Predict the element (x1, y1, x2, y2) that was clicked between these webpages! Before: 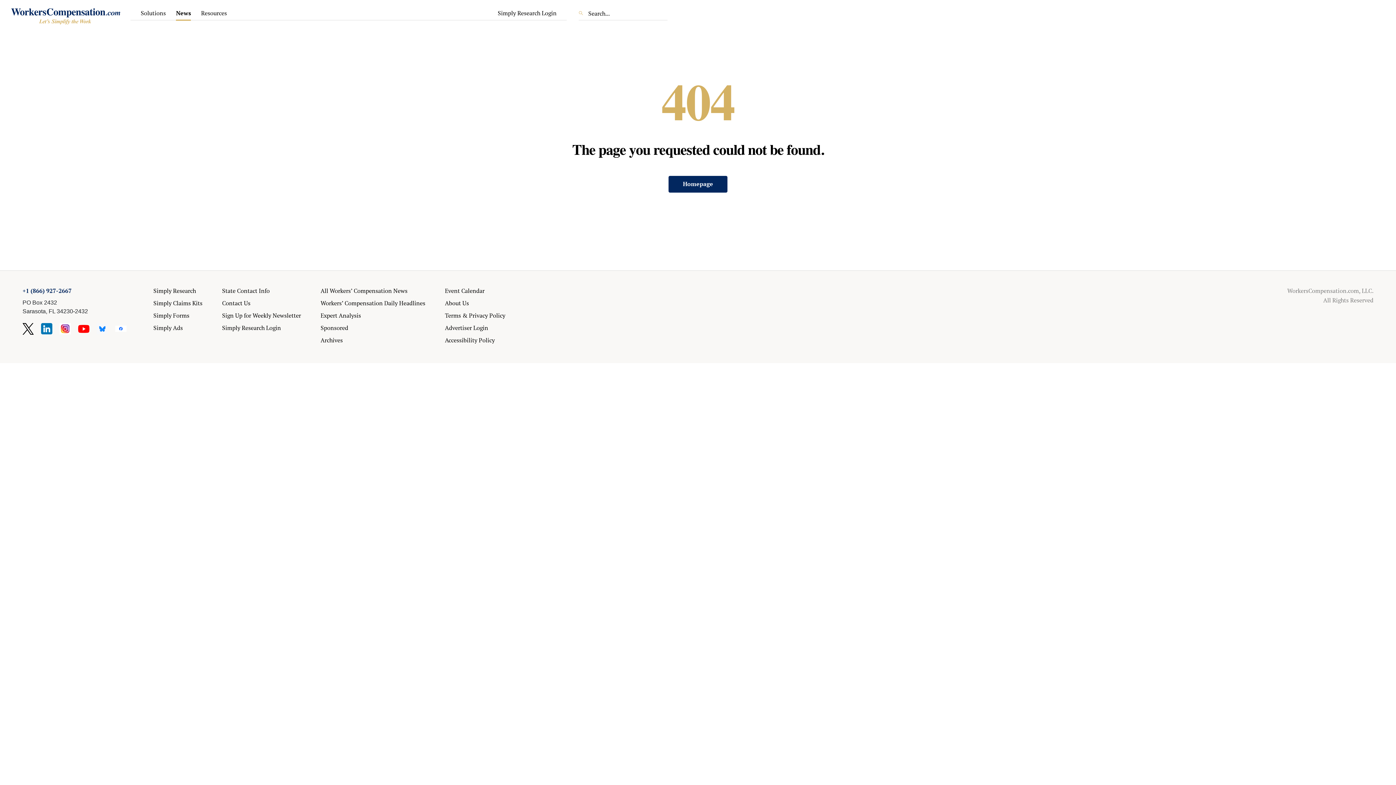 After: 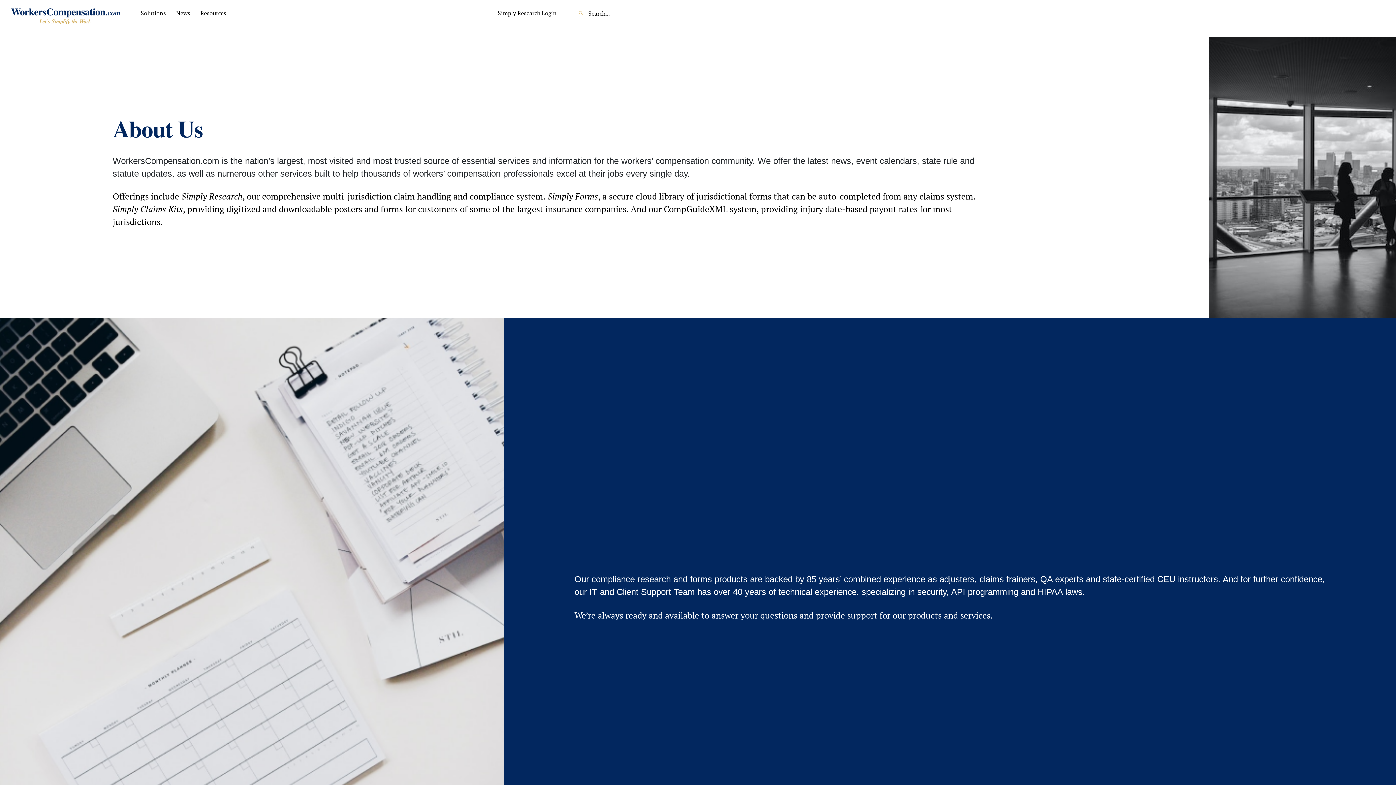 Action: bbox: (445, 299, 469, 307) label: About Us